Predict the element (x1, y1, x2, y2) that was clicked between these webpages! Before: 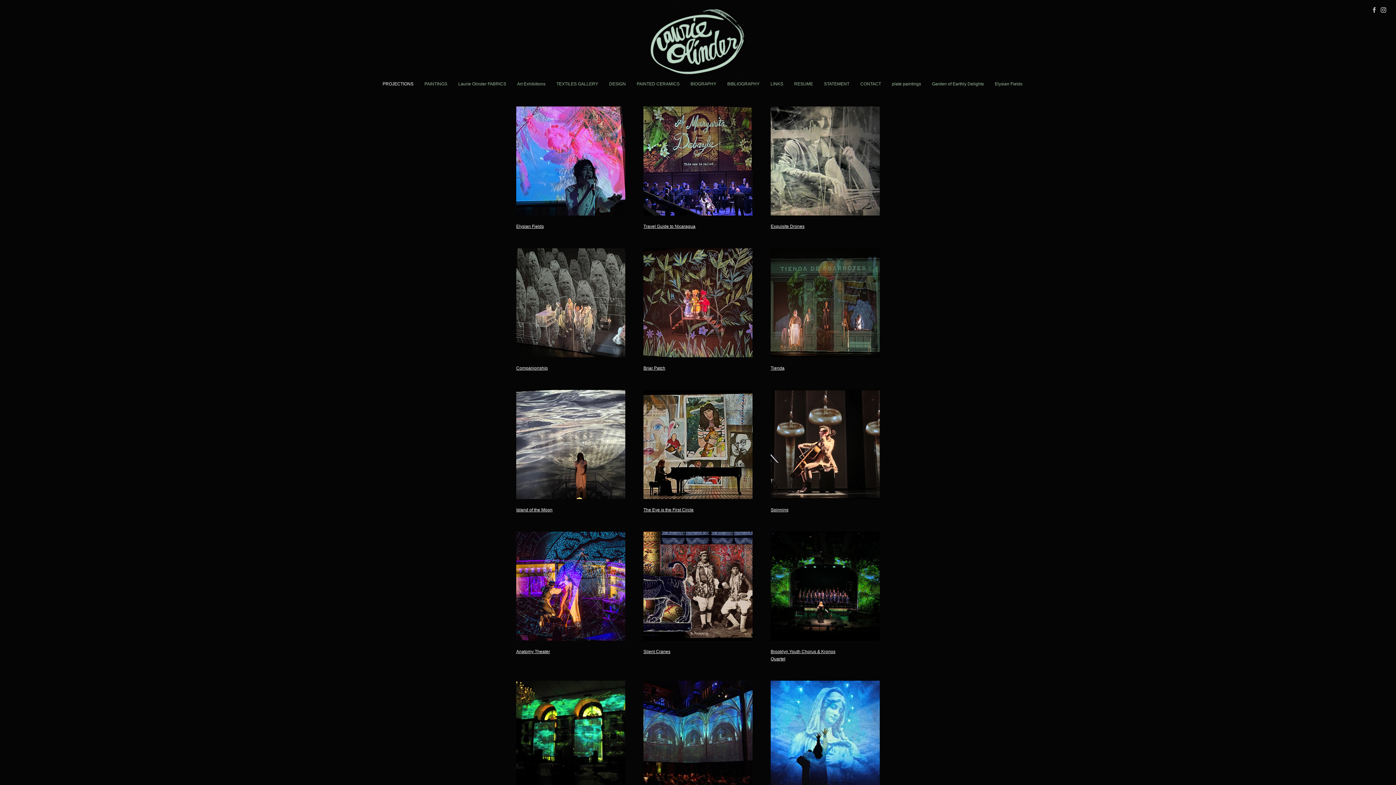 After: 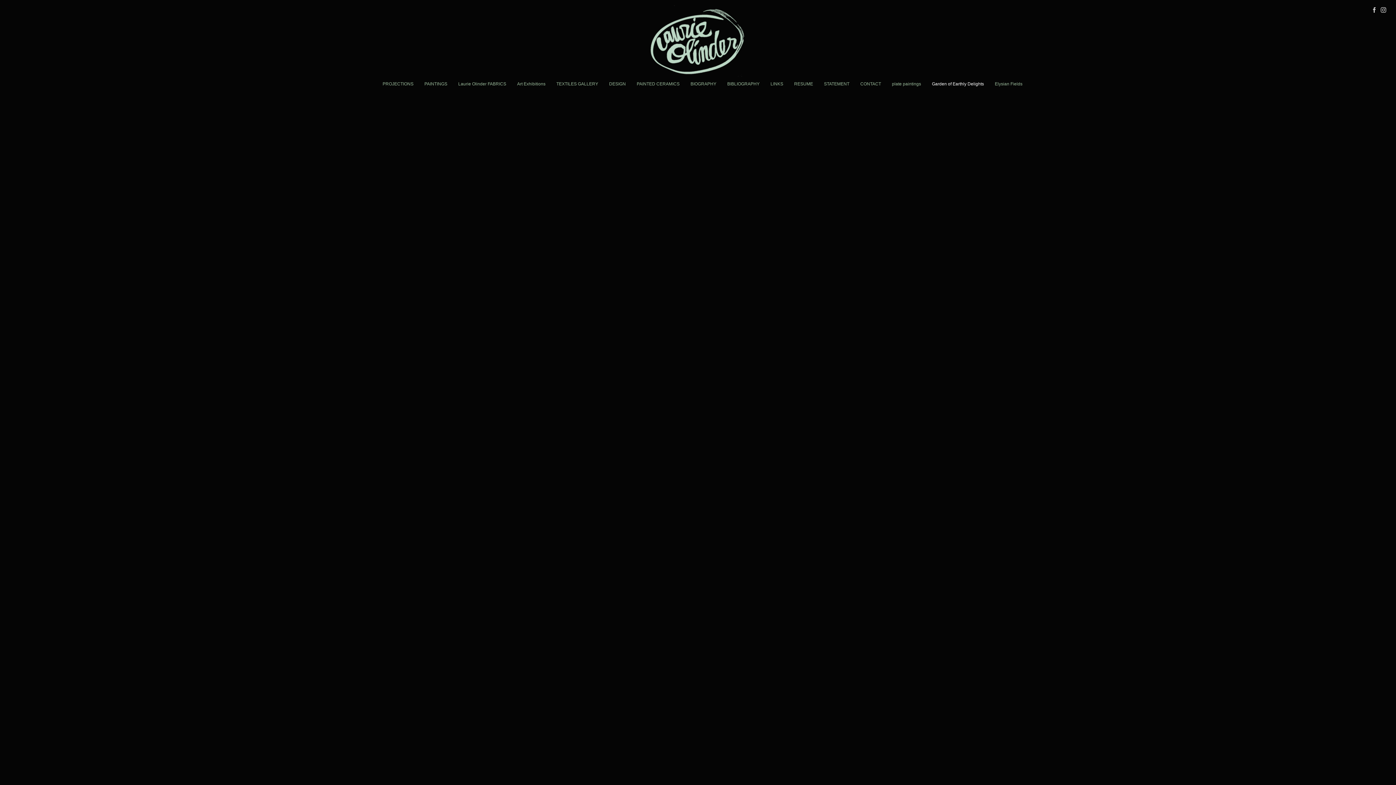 Action: bbox: (932, 81, 984, 86) label: Garden of Earthly Delights